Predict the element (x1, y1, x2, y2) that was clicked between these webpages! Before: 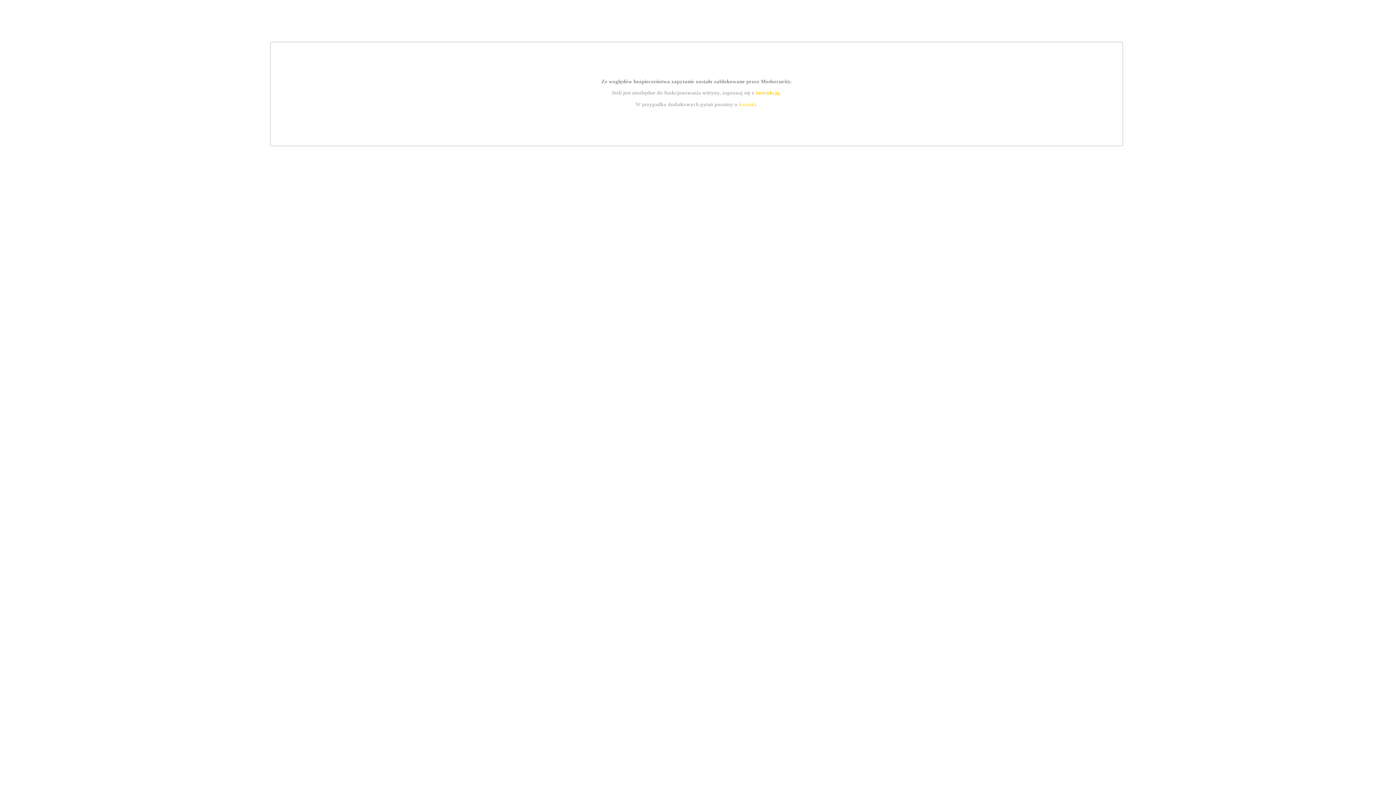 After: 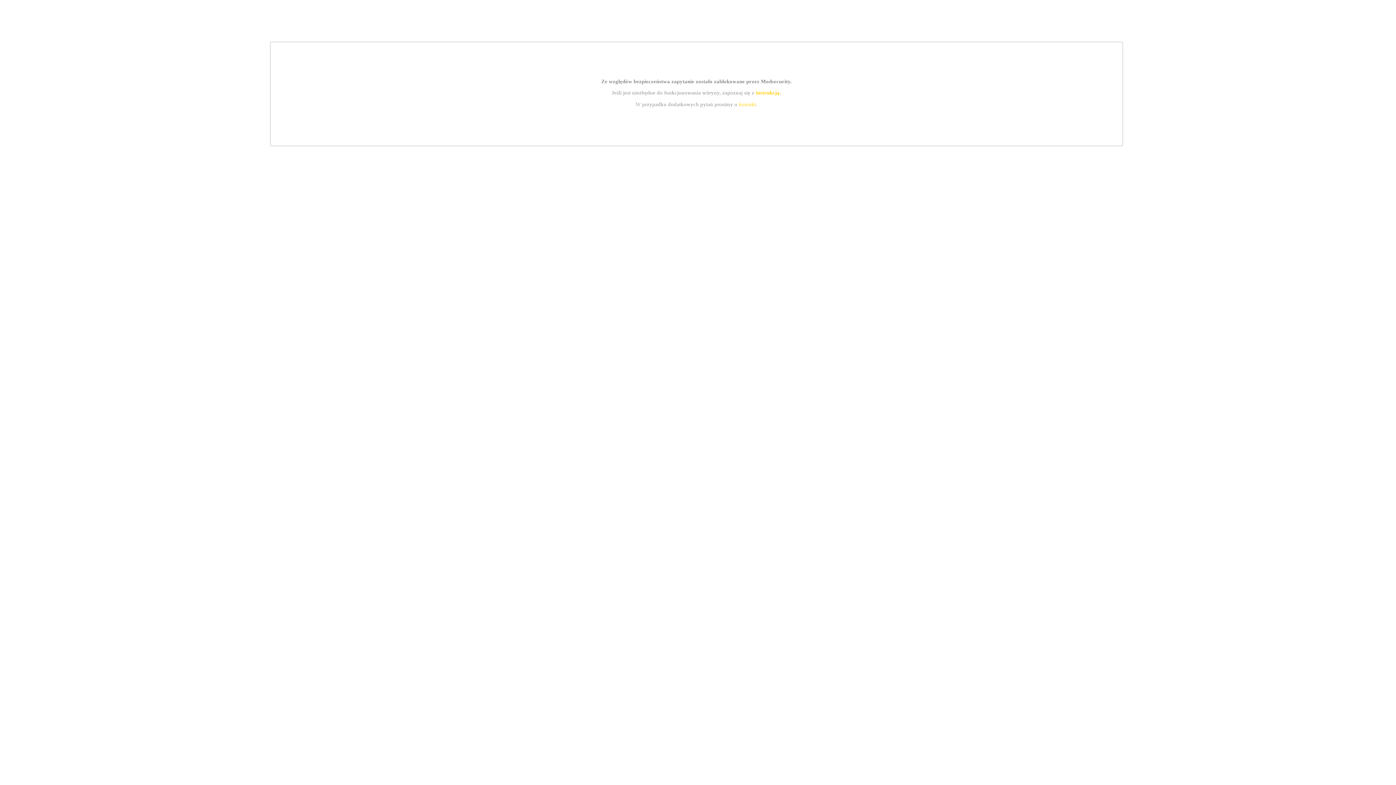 Action: bbox: (739, 101, 756, 107) label: kontakt